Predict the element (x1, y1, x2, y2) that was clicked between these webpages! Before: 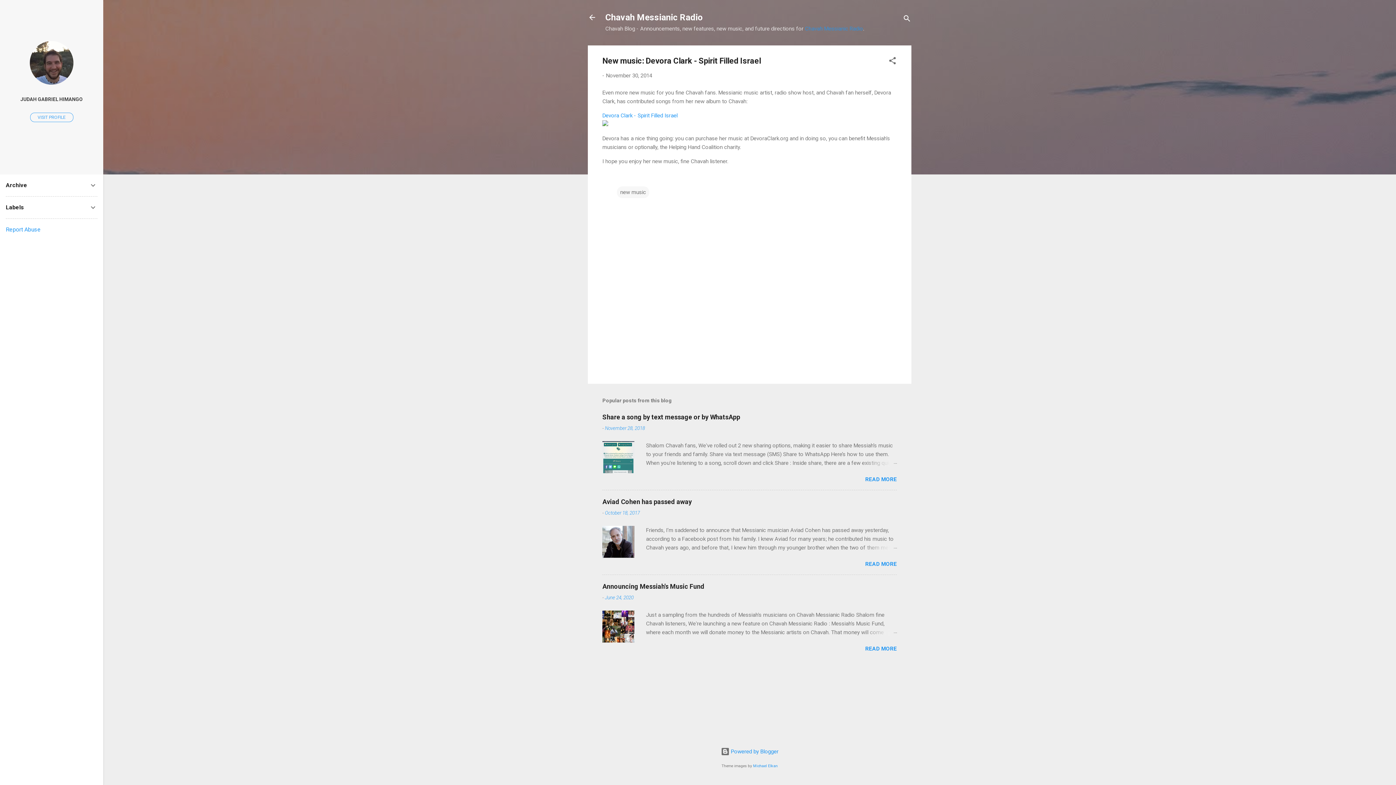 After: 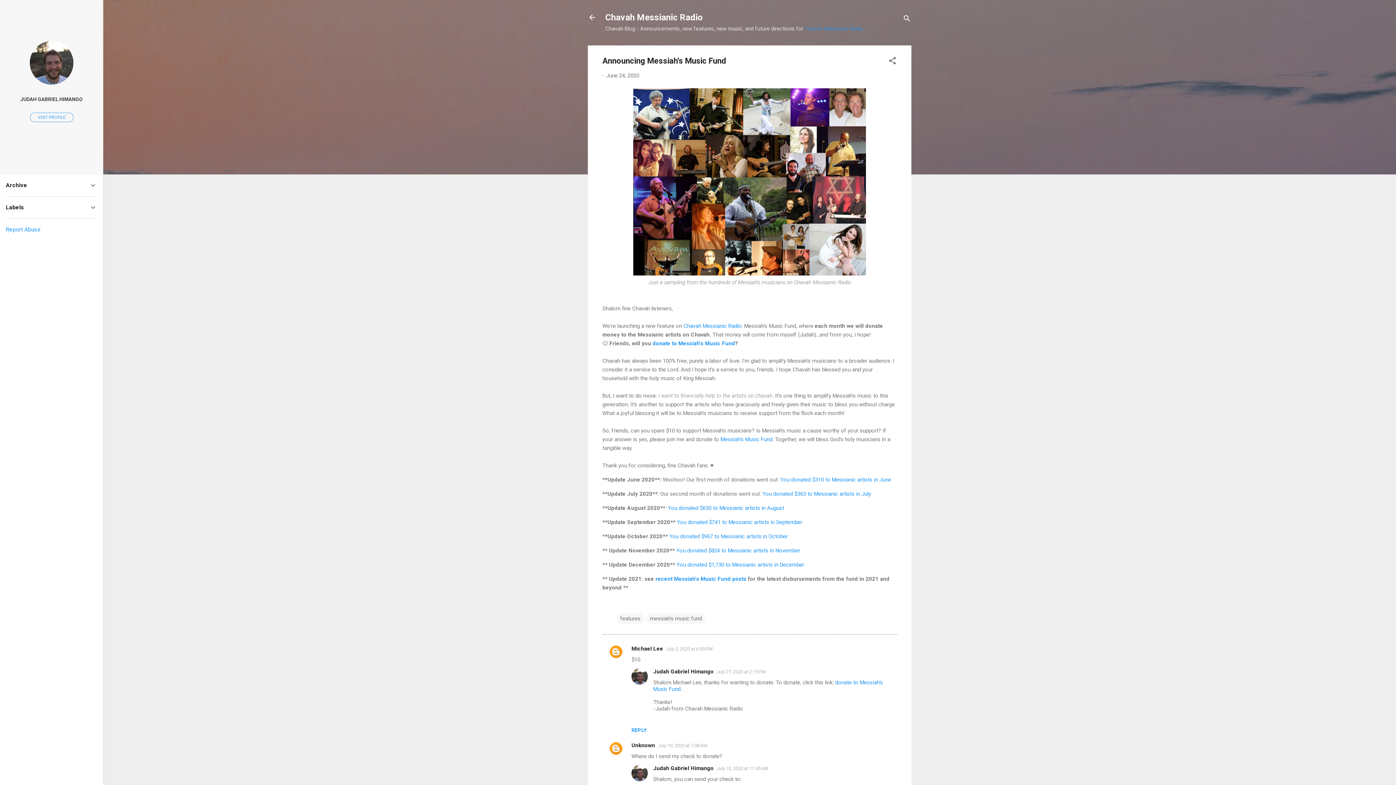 Action: bbox: (862, 628, 897, 637)